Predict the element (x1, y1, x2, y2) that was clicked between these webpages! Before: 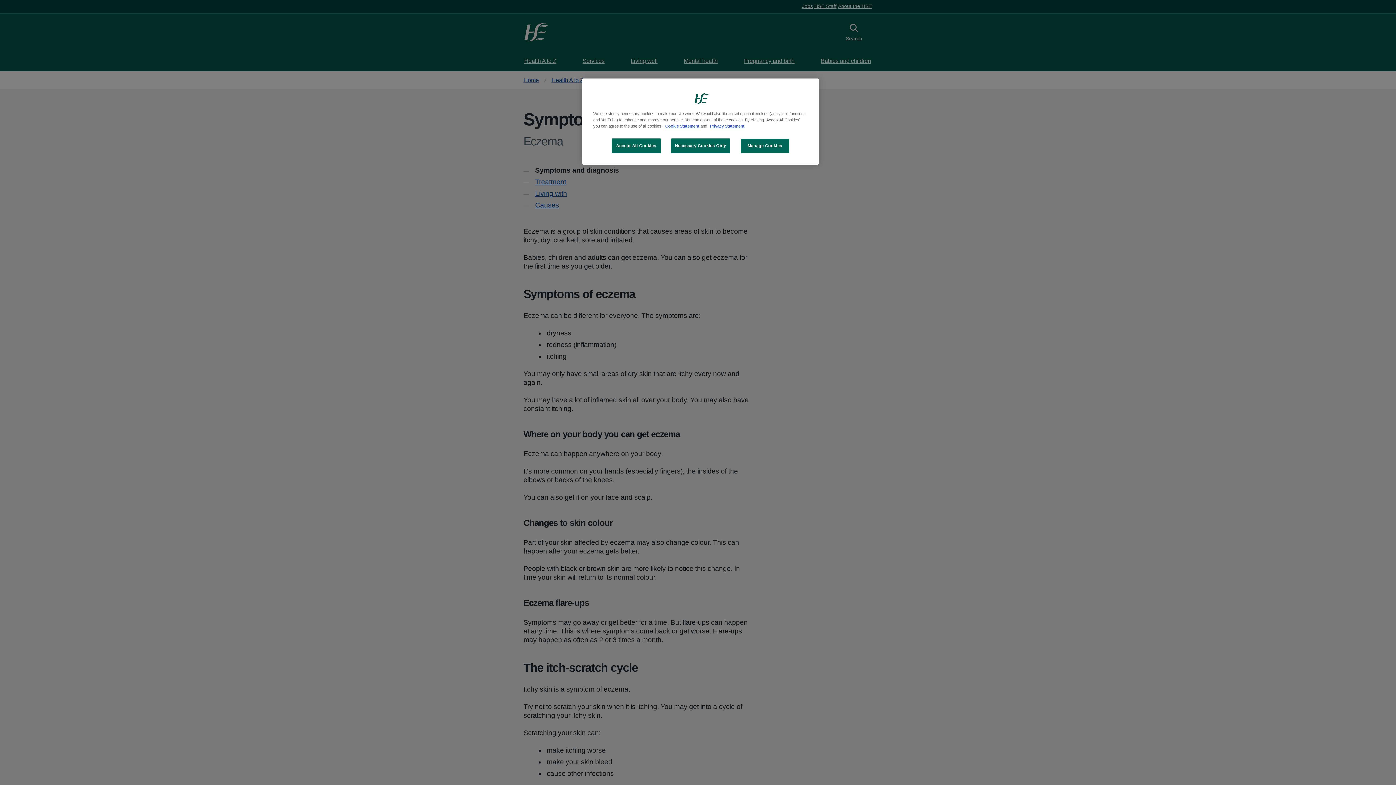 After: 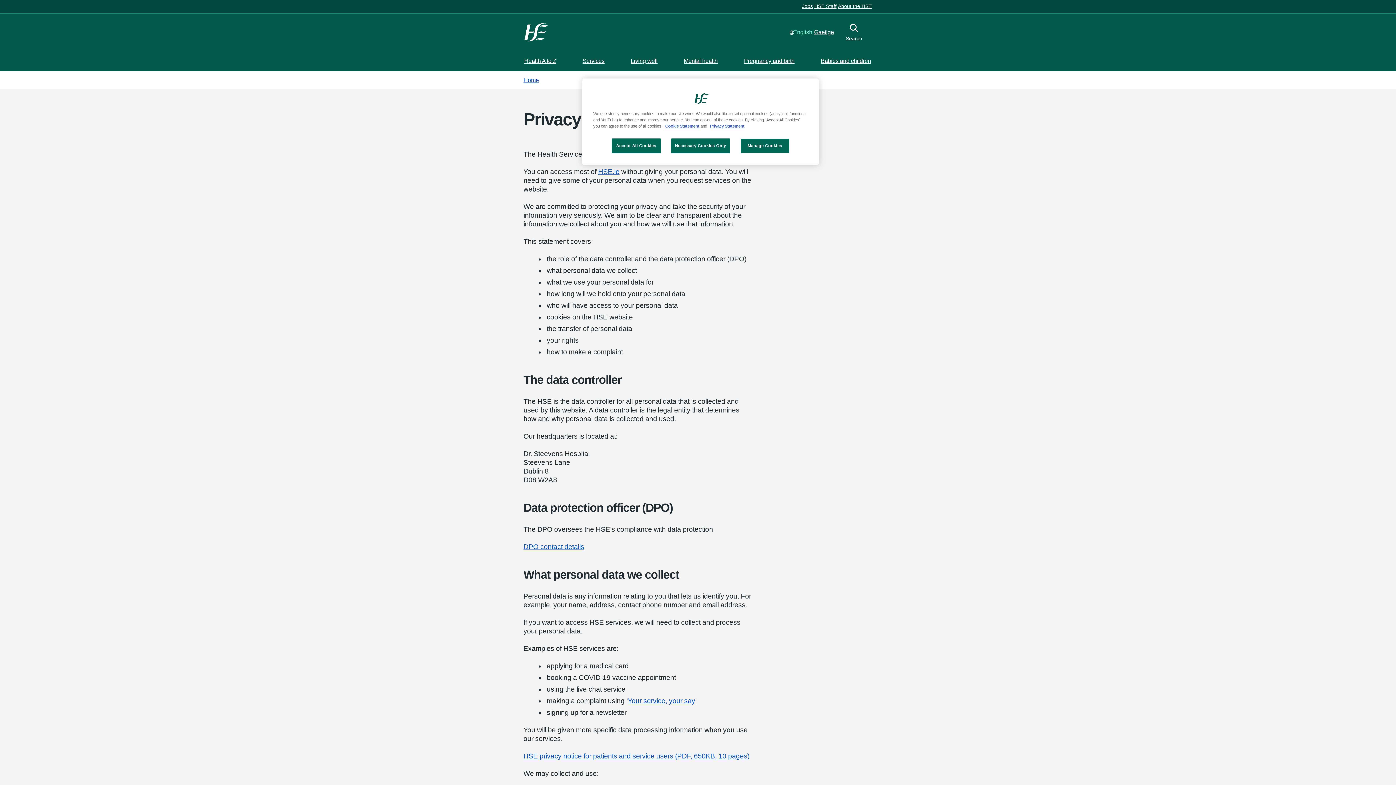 Action: bbox: (710, 124, 744, 128) label: Privacy Statement